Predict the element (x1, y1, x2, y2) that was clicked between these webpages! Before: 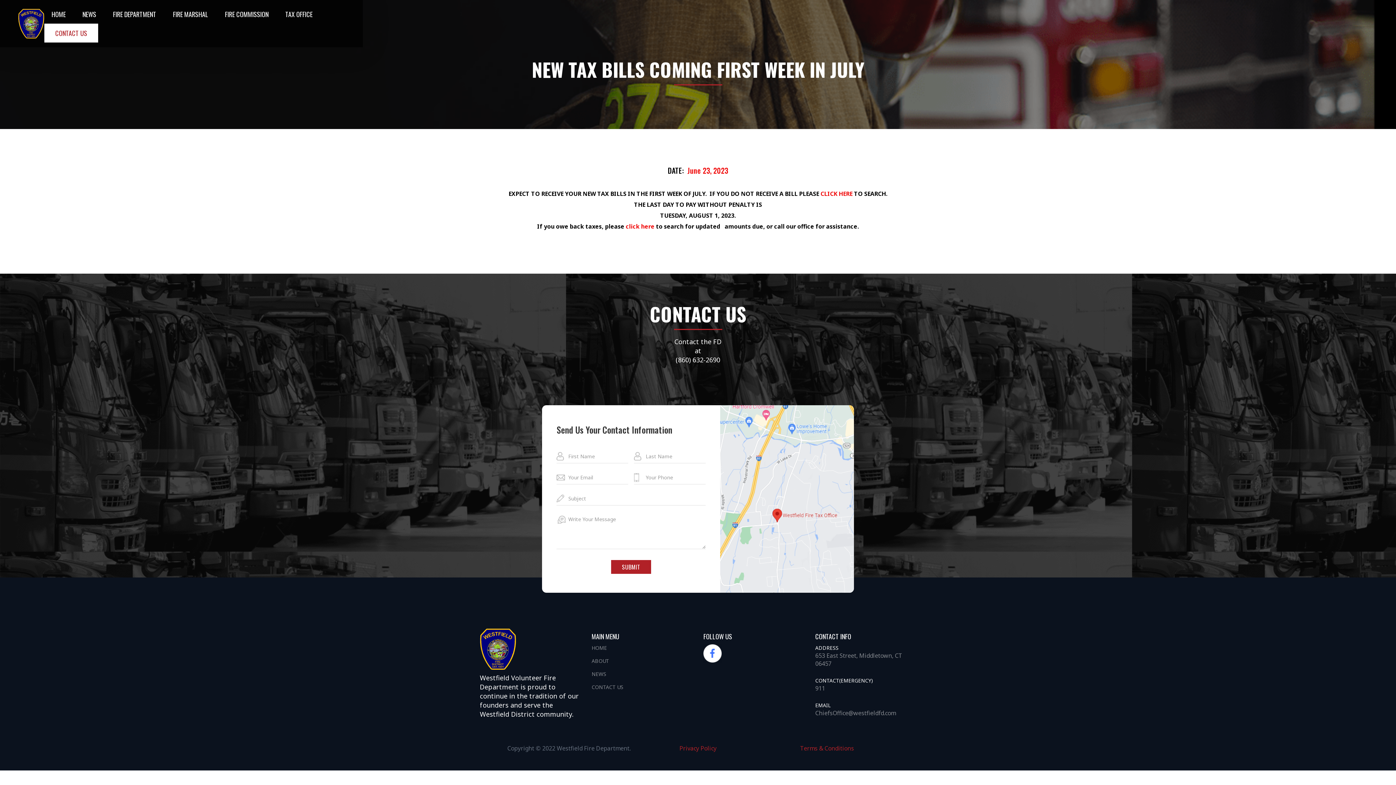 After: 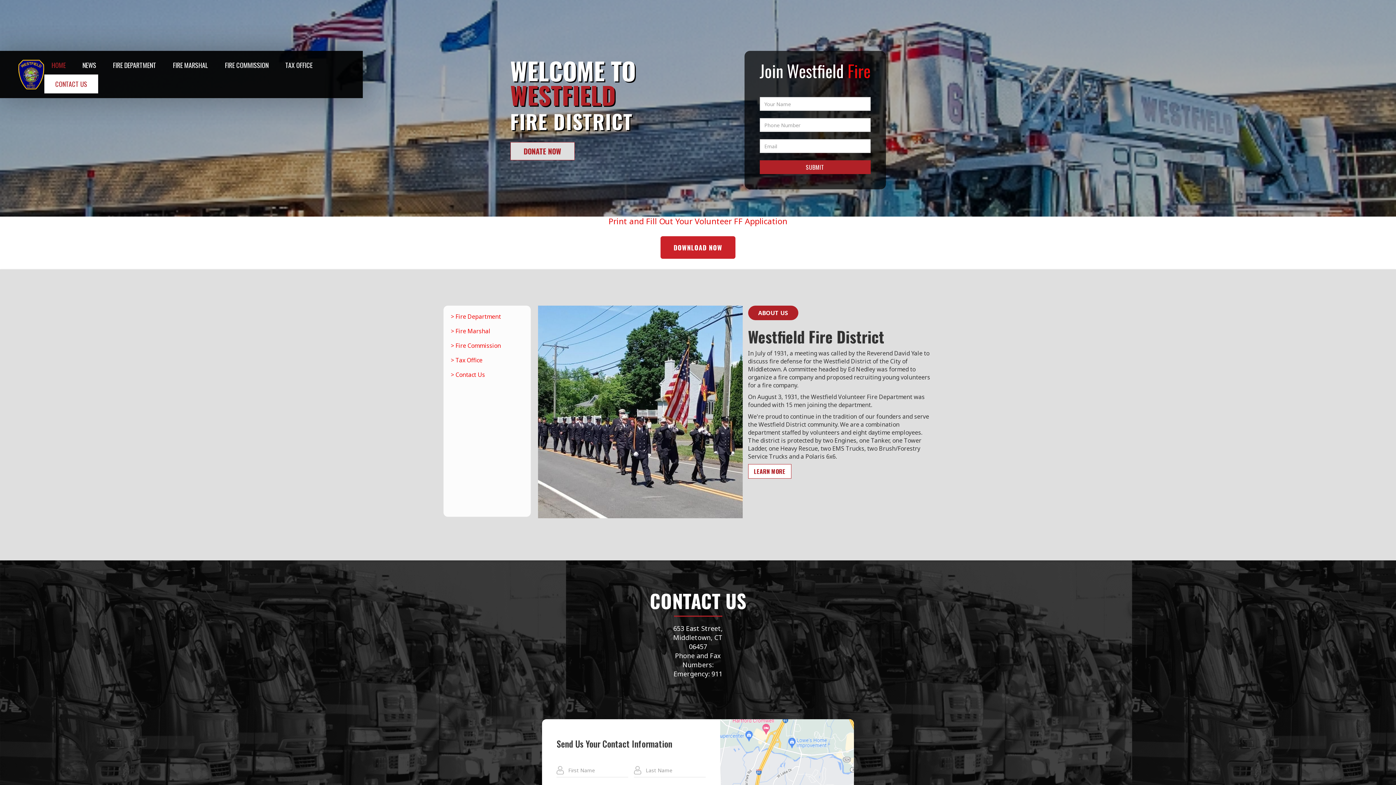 Action: bbox: (44, 4, 73, 23) label: HOME